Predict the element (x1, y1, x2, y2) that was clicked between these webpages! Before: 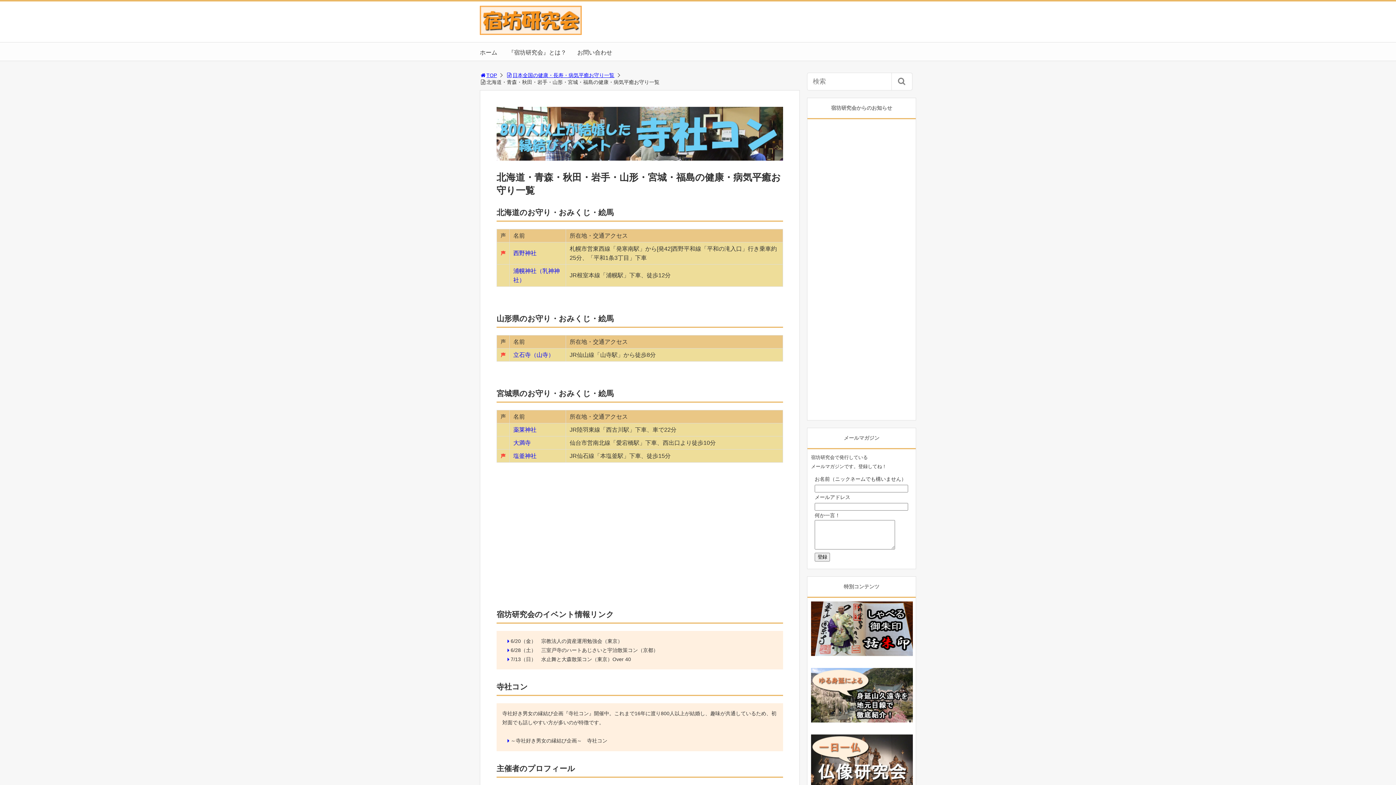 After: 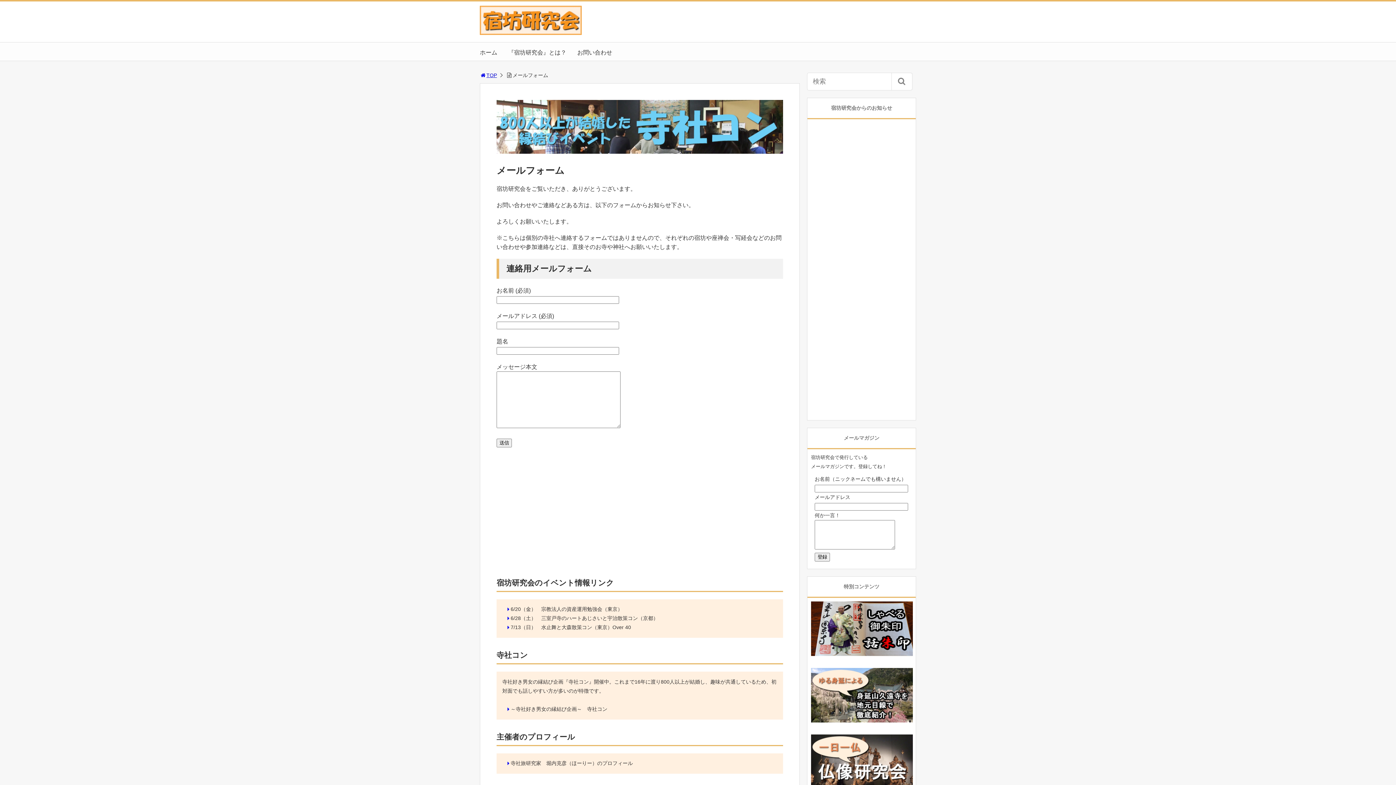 Action: label: お問い合わせ bbox: (577, 49, 612, 55)